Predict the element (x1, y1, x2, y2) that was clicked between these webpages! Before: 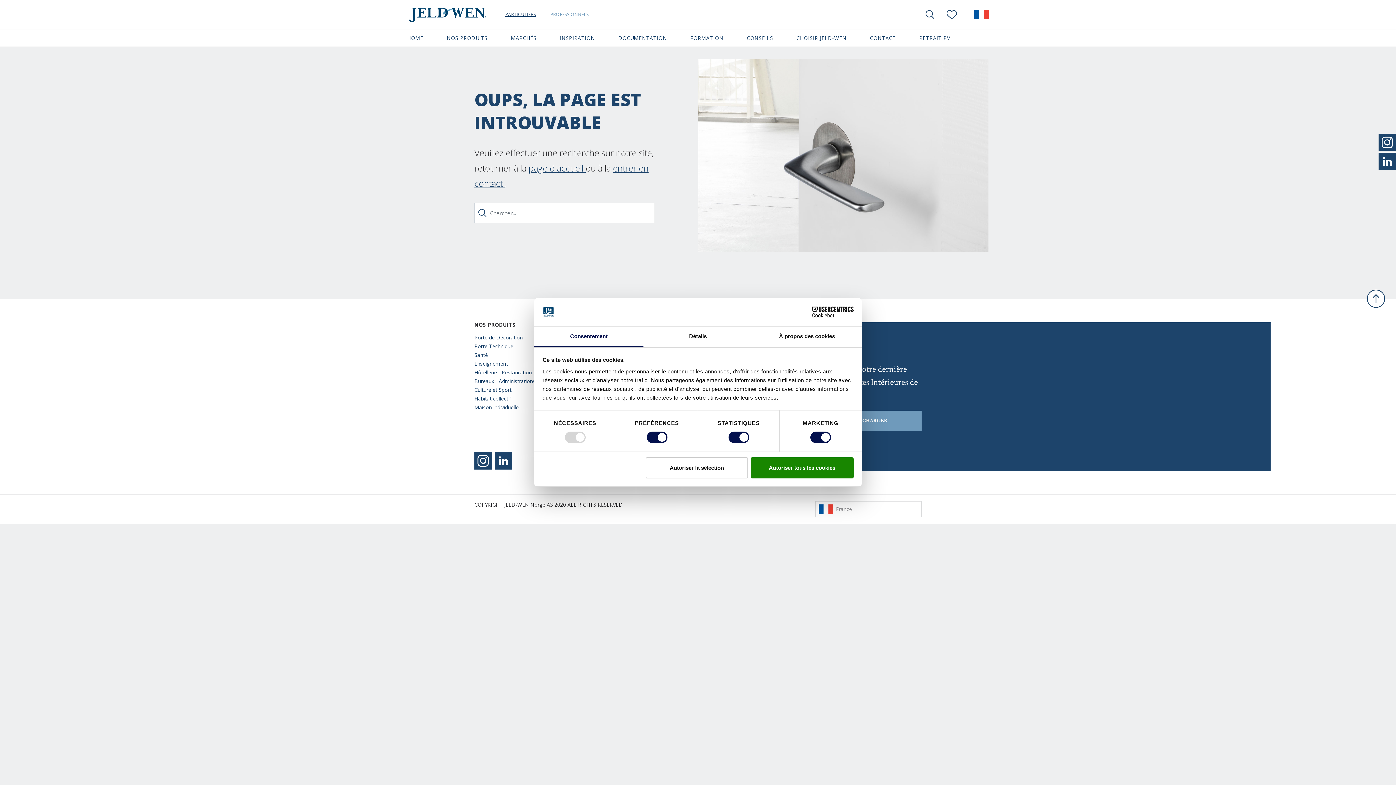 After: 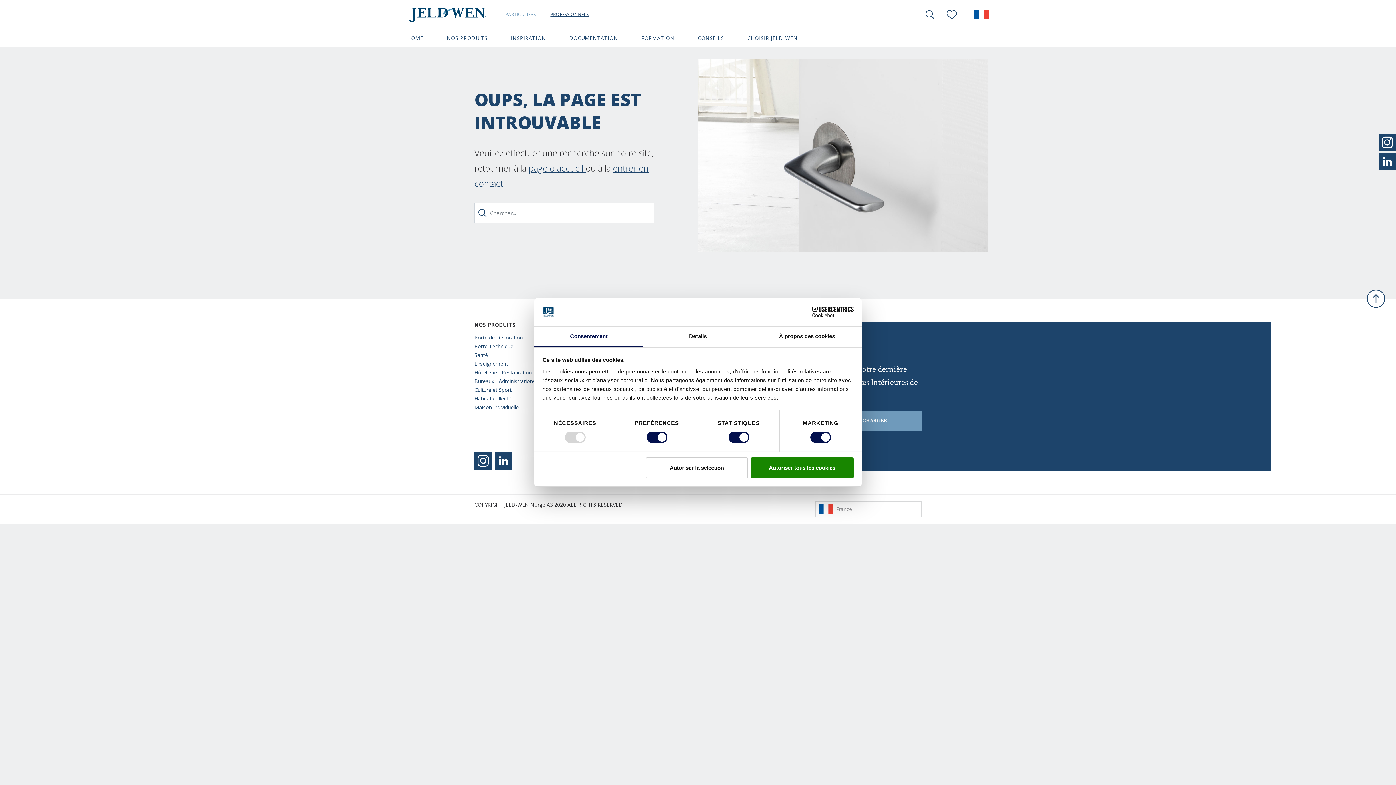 Action: bbox: (505, 7, 536, 20) label: PARTICULIERS